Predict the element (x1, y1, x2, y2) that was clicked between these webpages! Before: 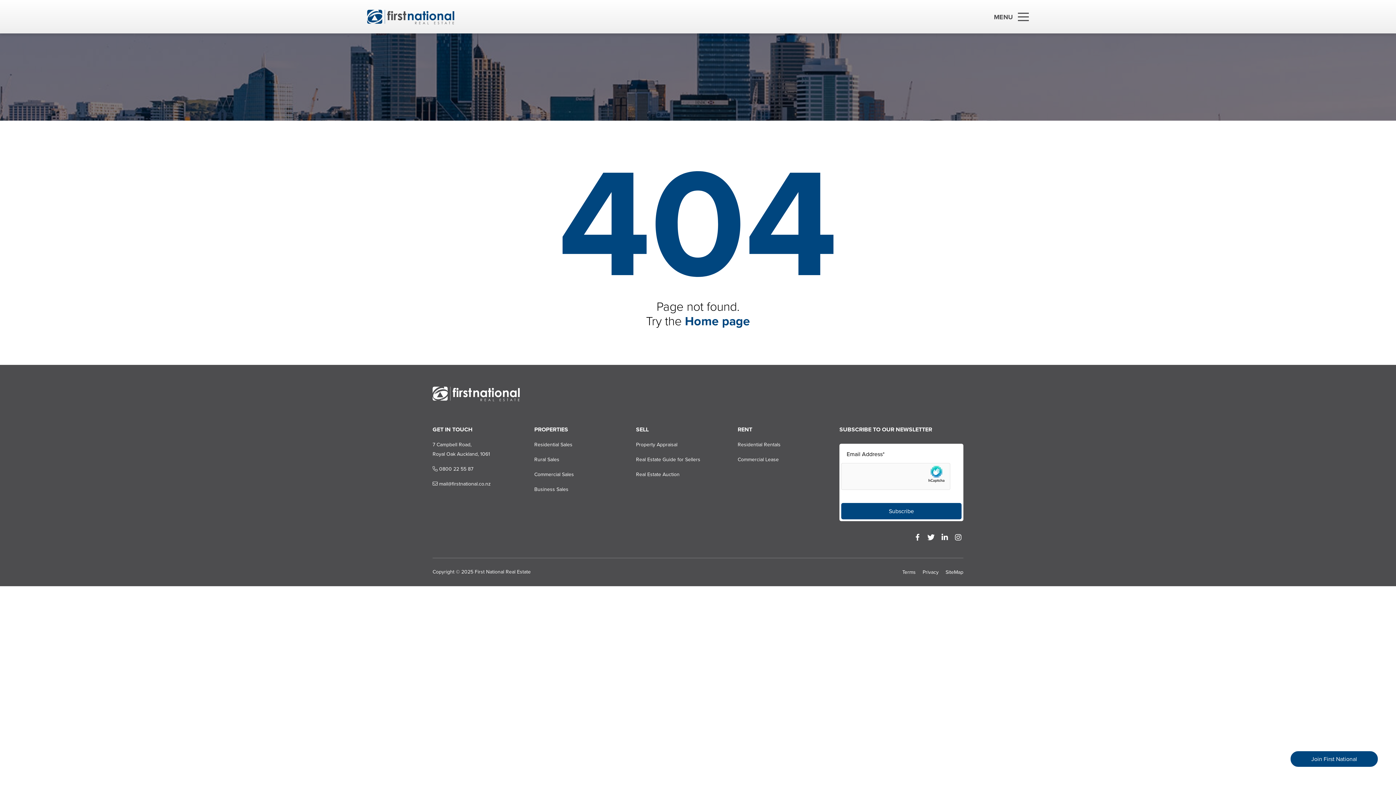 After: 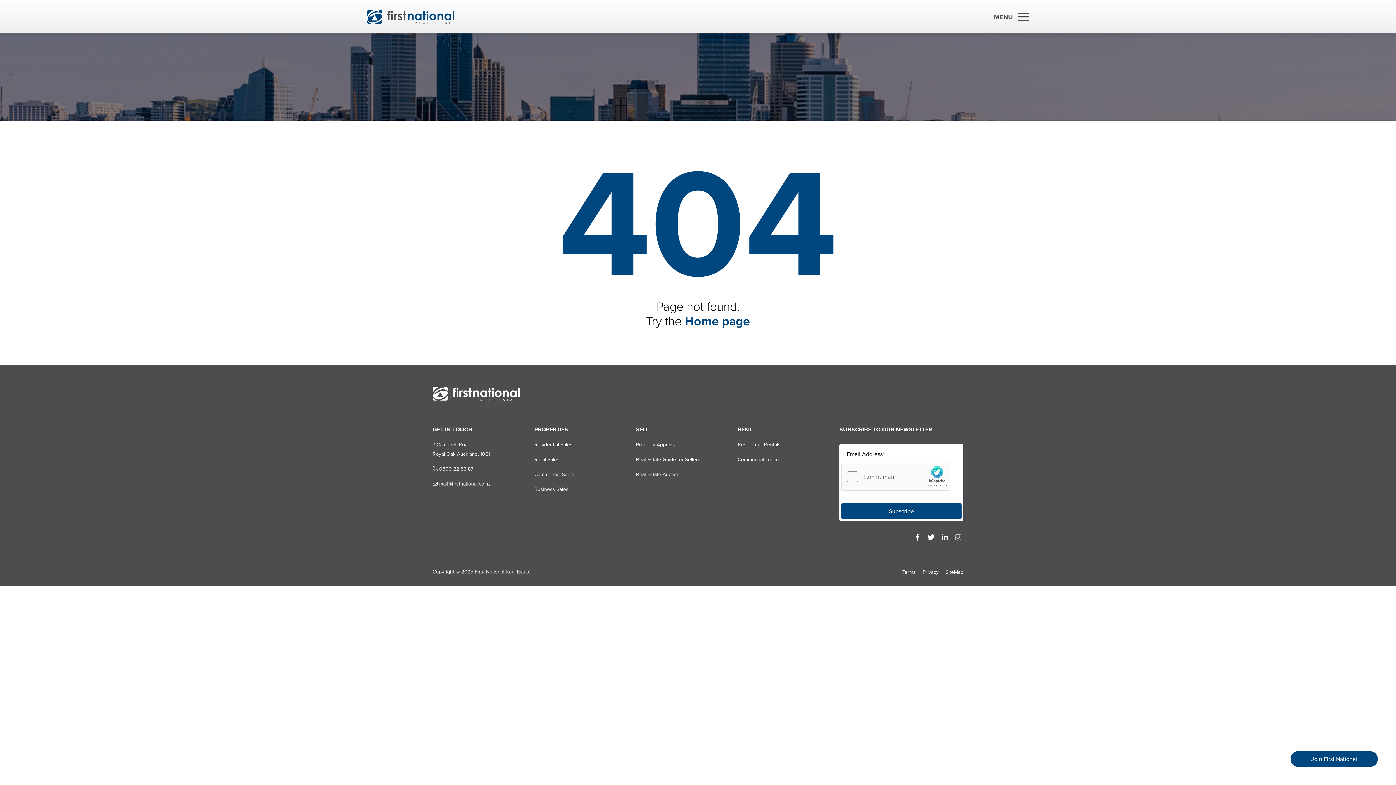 Action: bbox: (953, 533, 963, 542)